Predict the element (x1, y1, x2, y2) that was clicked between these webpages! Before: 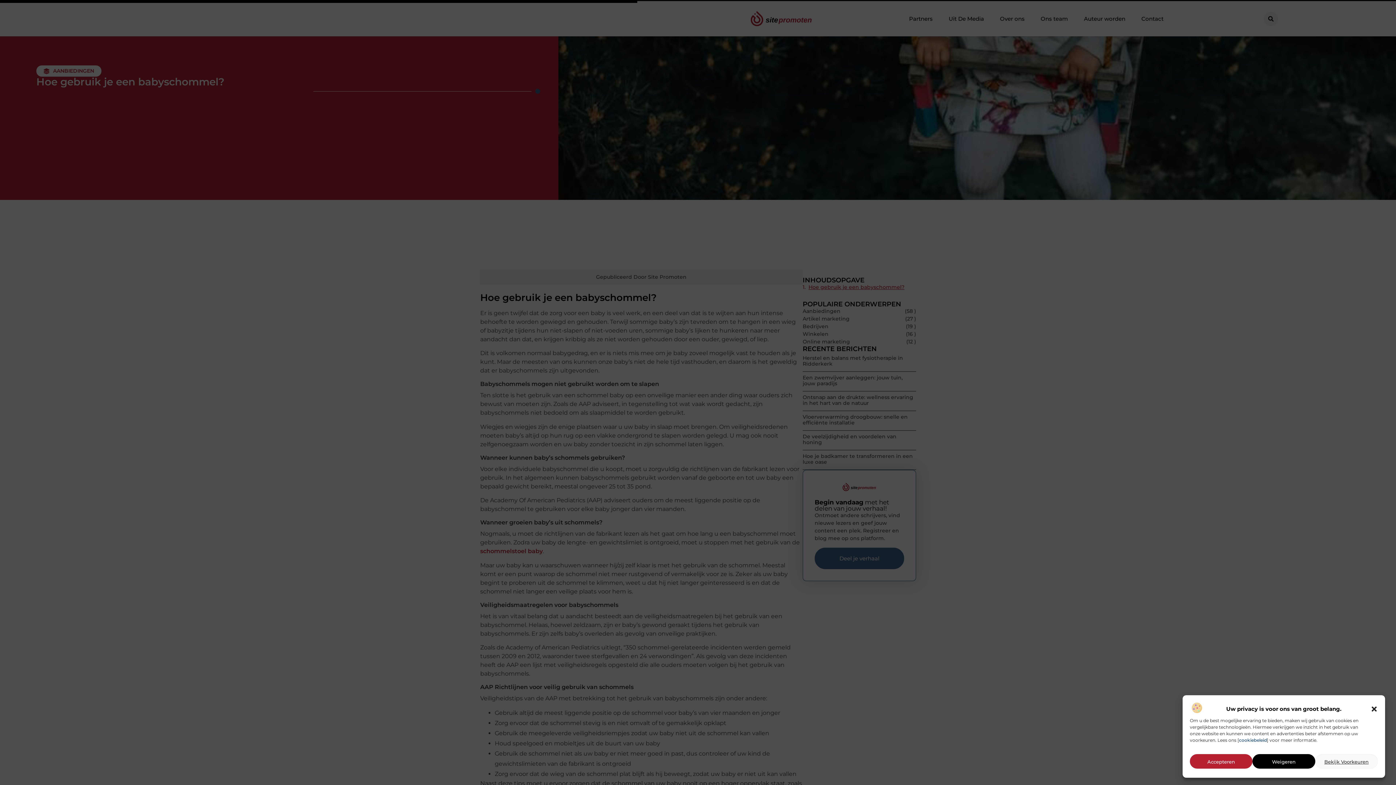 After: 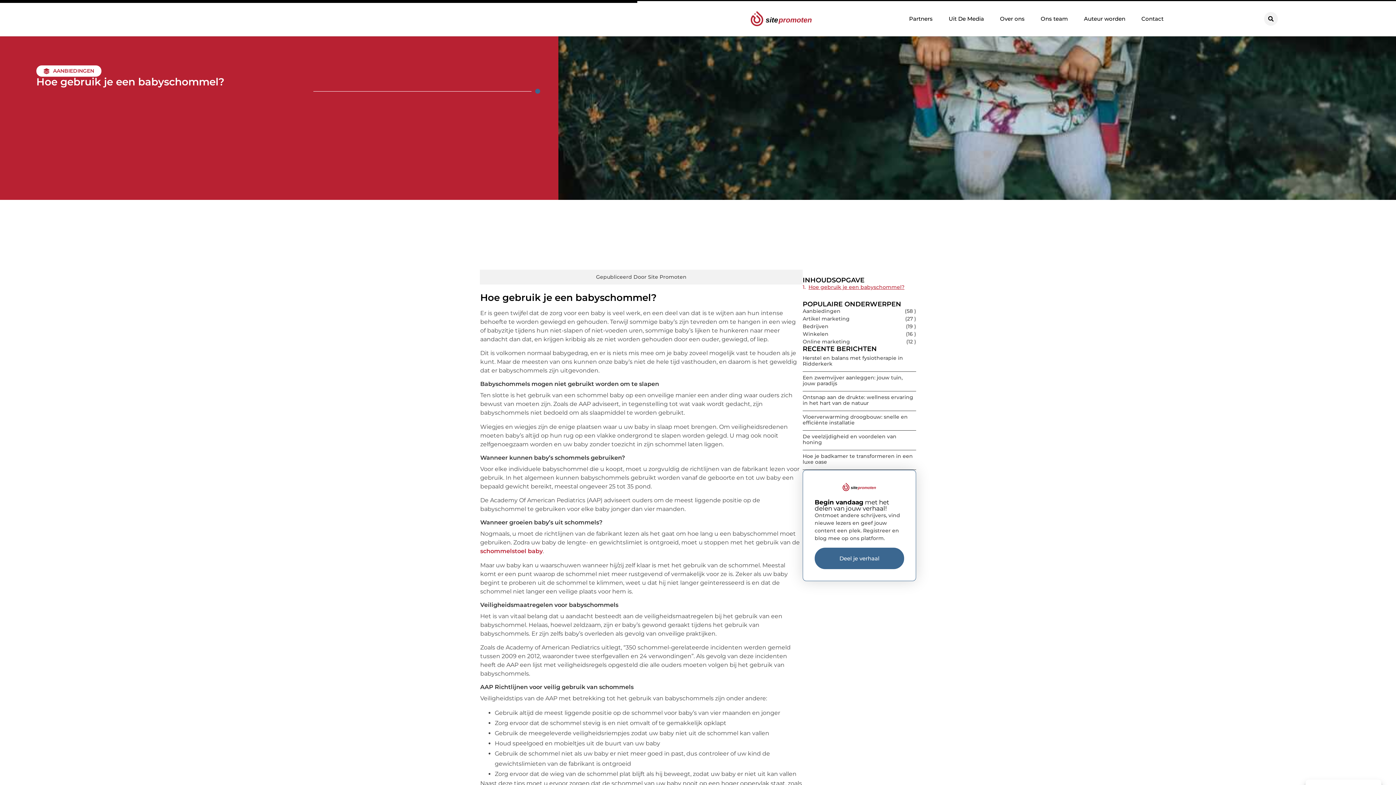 Action: label: Accepteren bbox: (1190, 754, 1252, 769)